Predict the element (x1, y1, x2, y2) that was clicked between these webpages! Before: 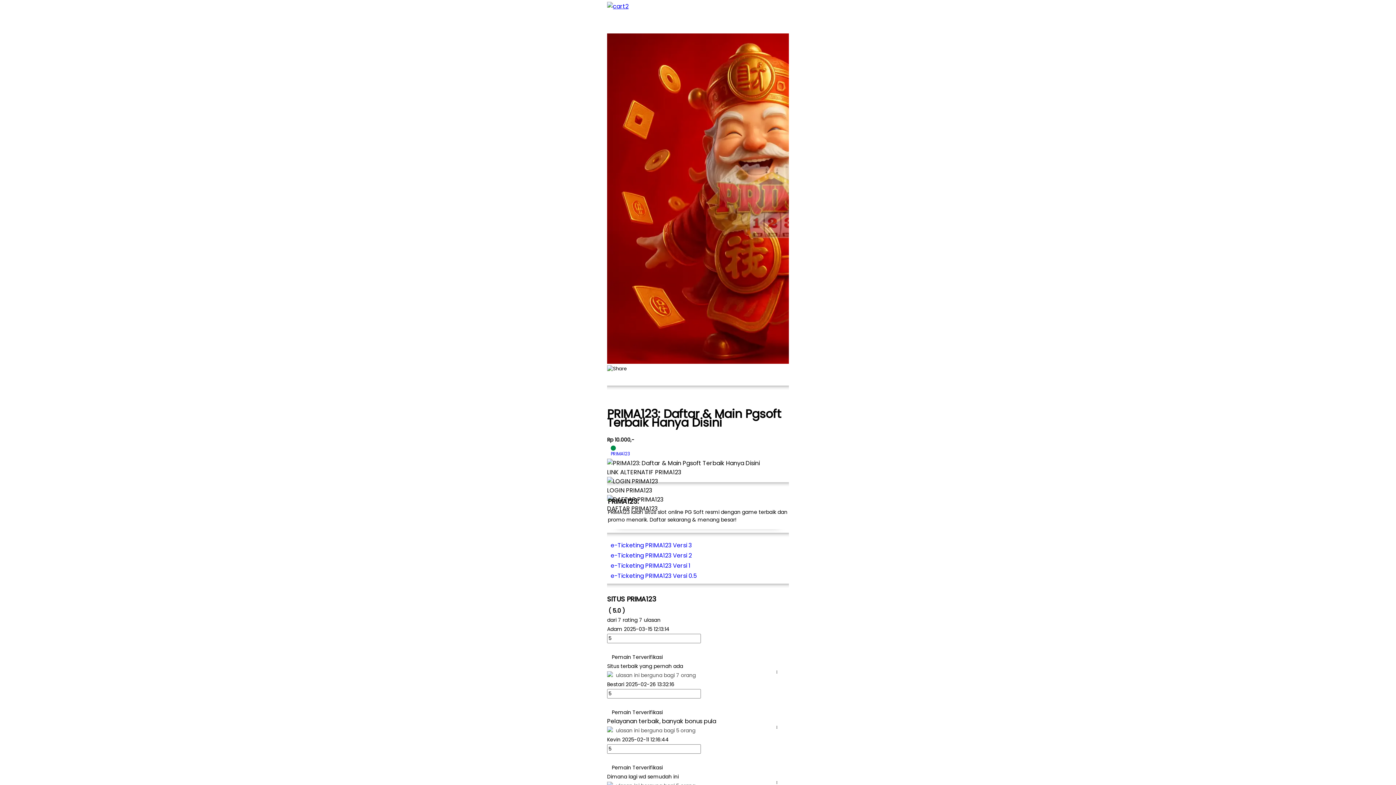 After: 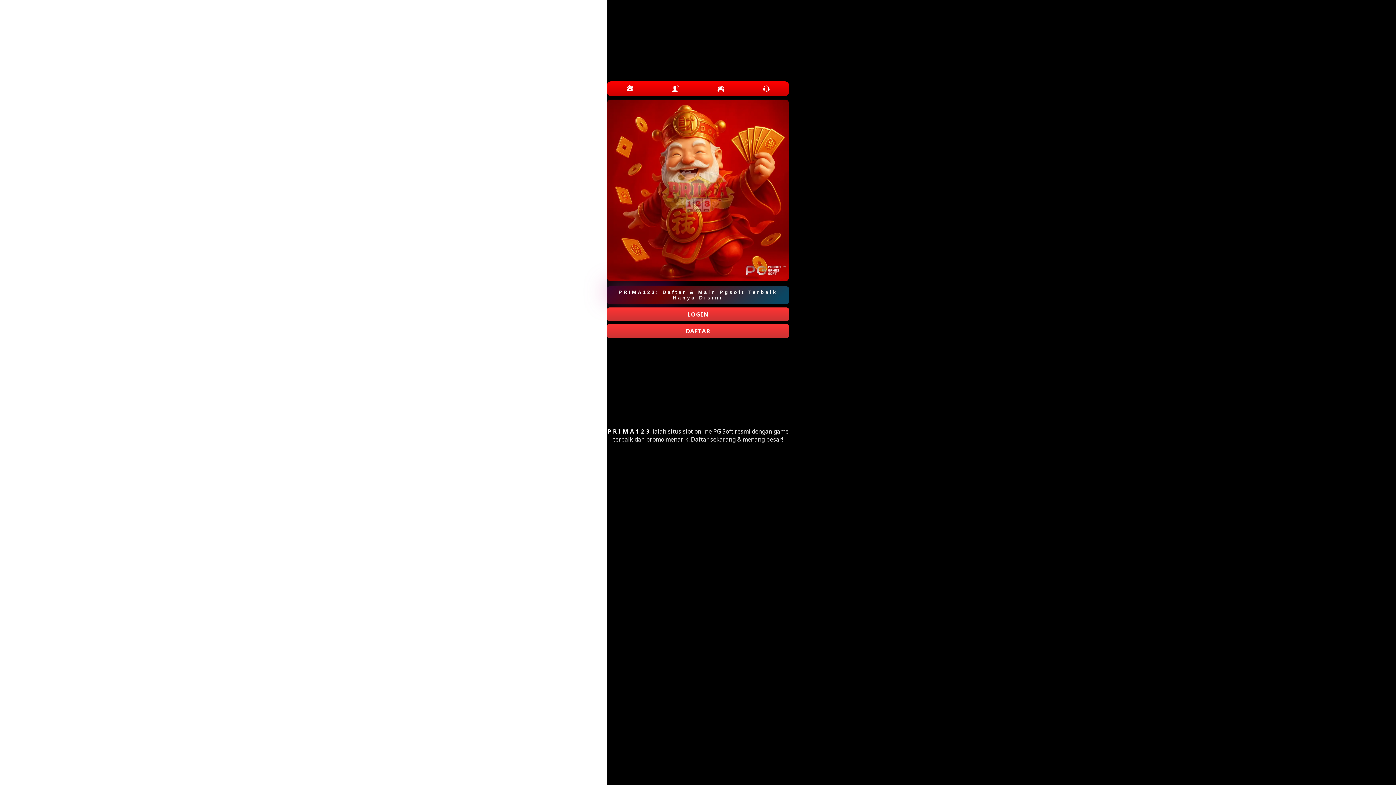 Action: label: PRIMA123 bbox: (607, 444, 789, 458)